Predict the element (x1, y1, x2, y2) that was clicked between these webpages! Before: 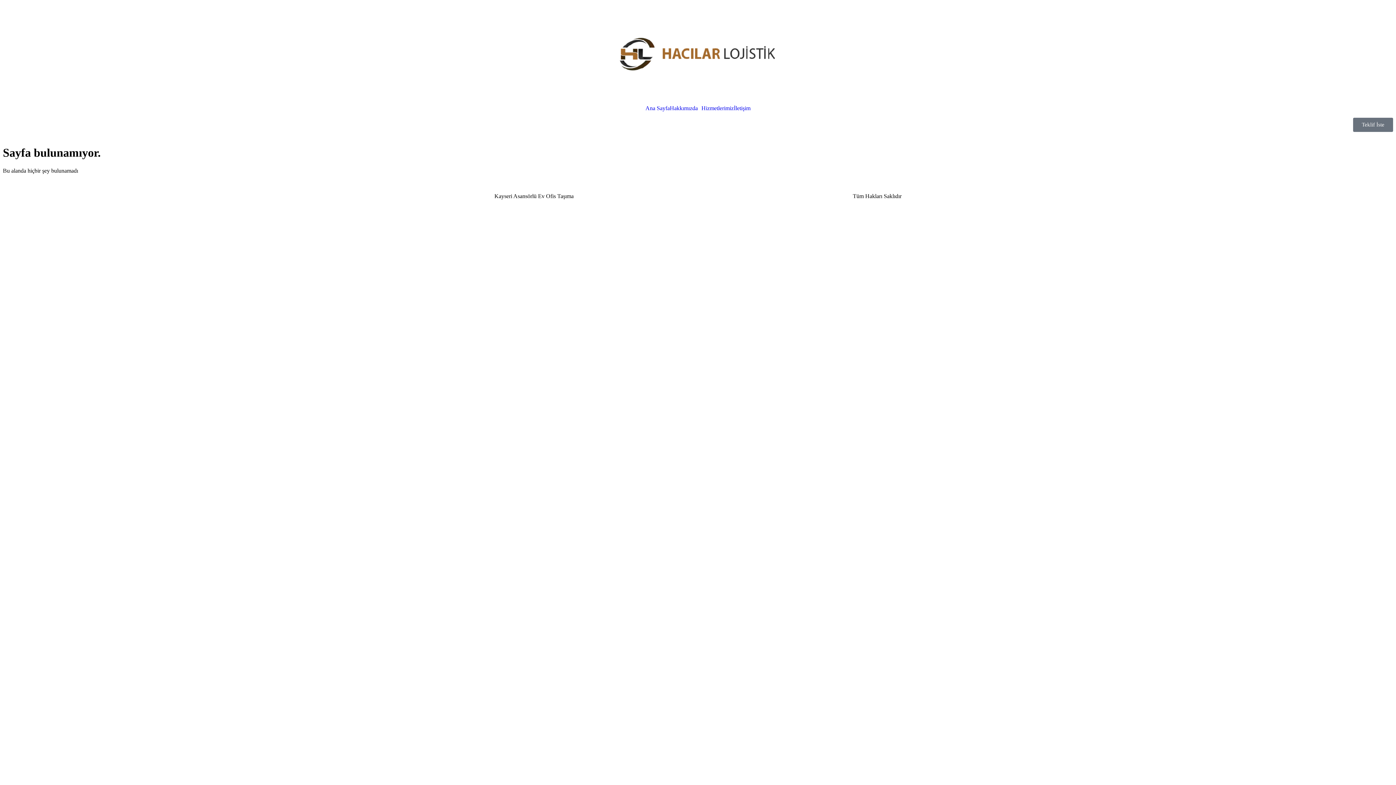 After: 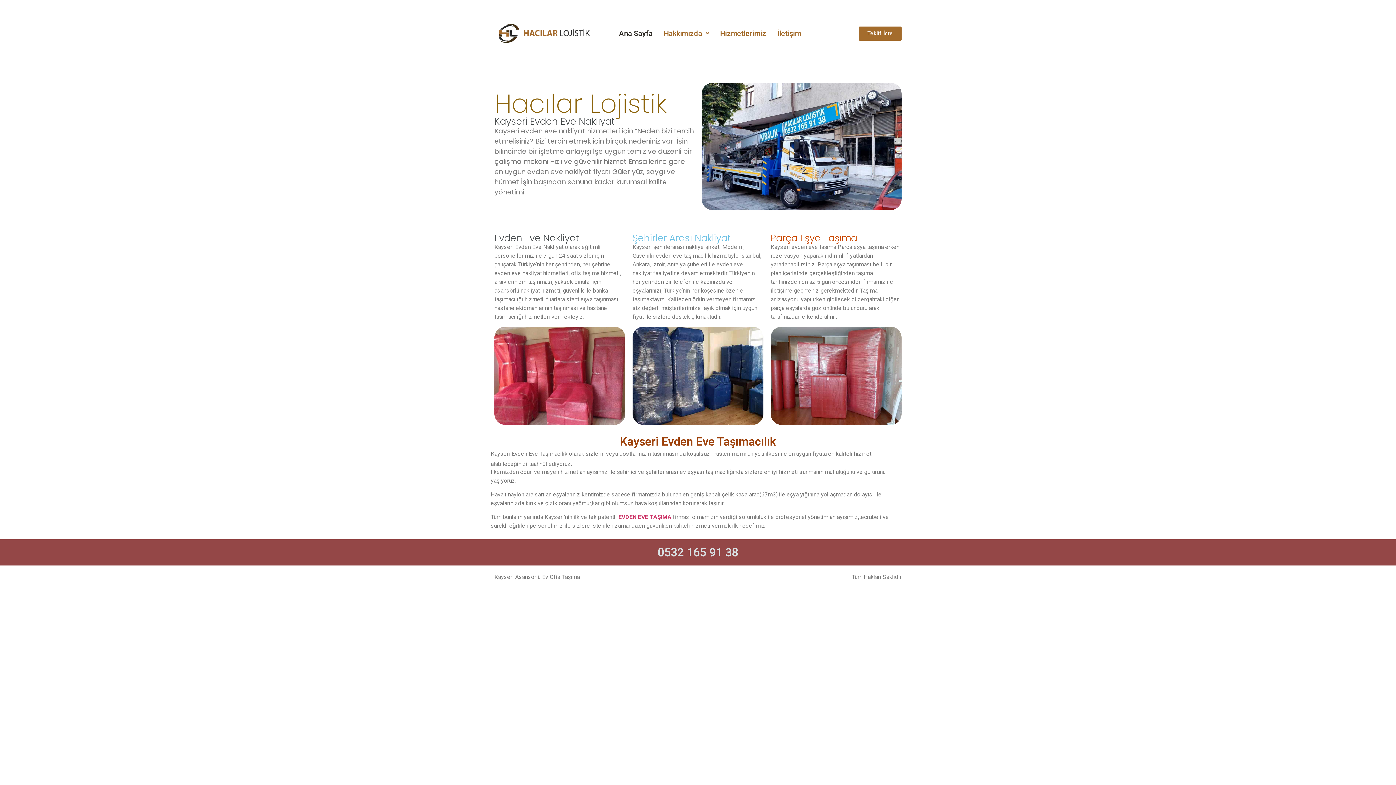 Action: bbox: (612, 9, 783, 98)